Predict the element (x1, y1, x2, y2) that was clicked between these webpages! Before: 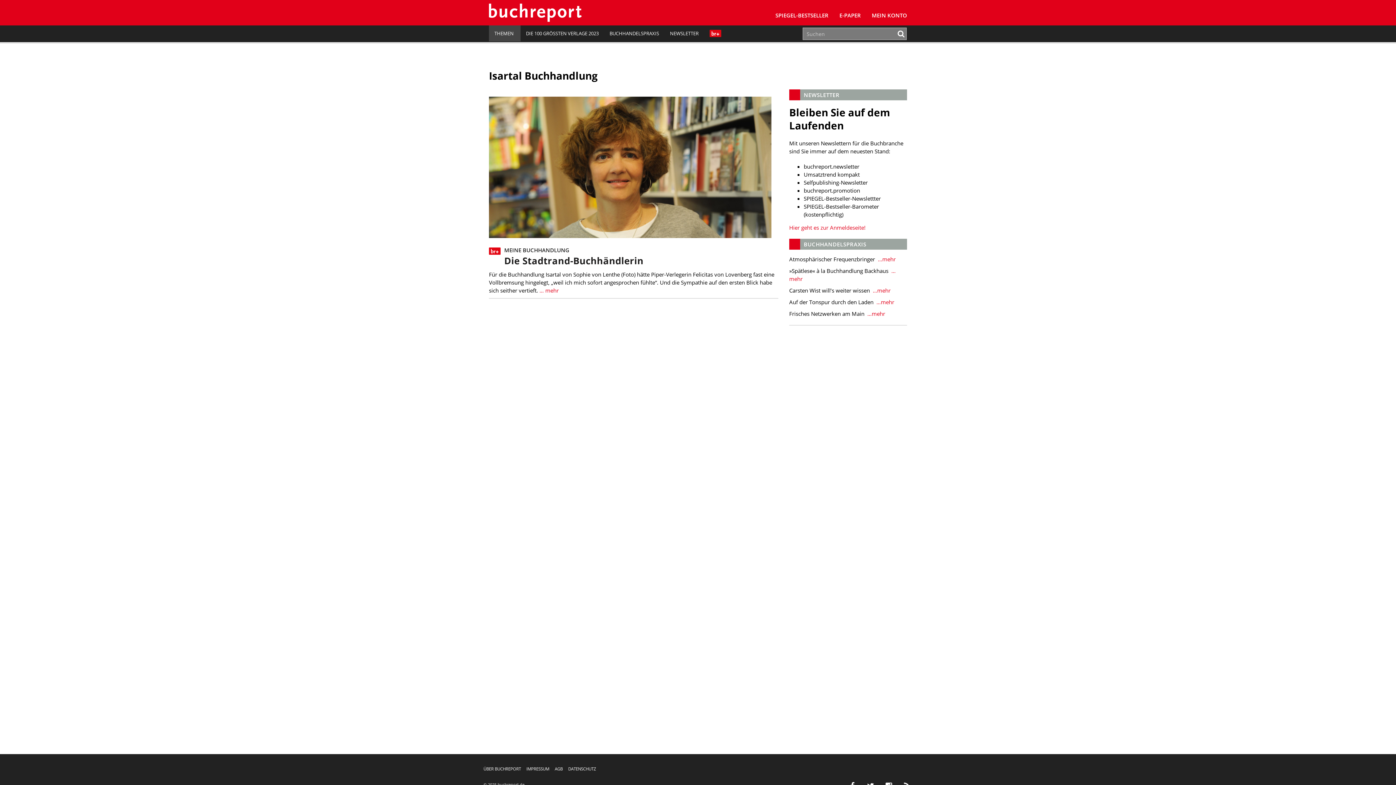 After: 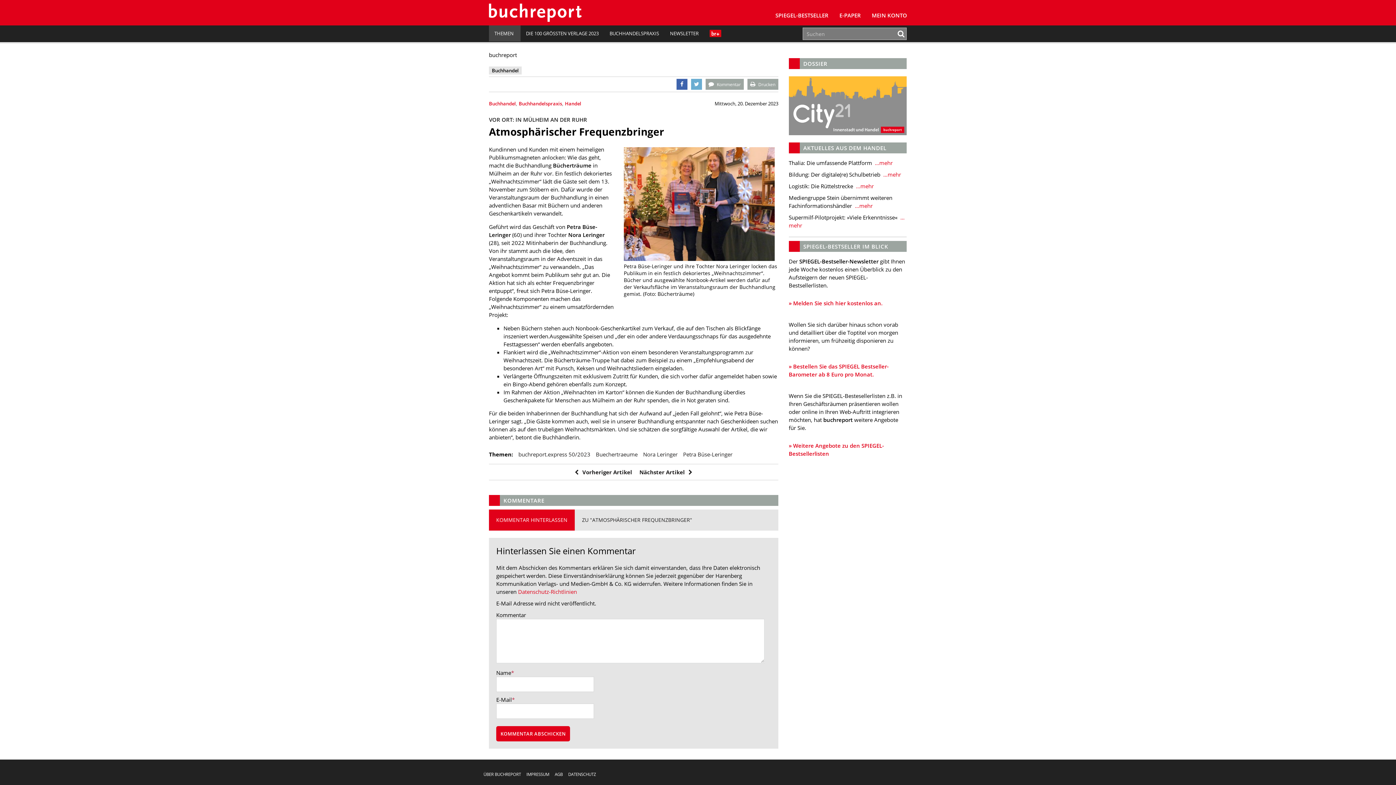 Action: label:  …mehr bbox: (876, 255, 895, 263)